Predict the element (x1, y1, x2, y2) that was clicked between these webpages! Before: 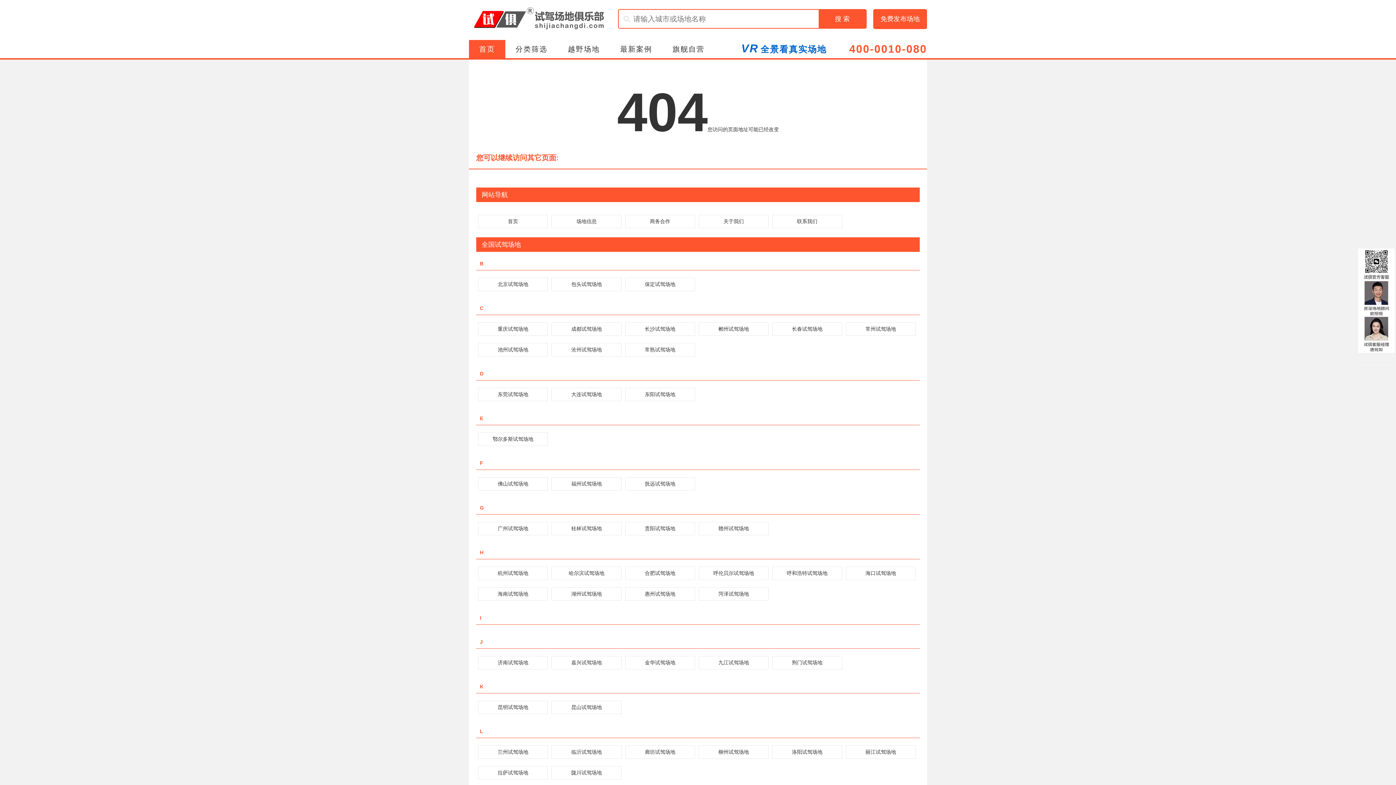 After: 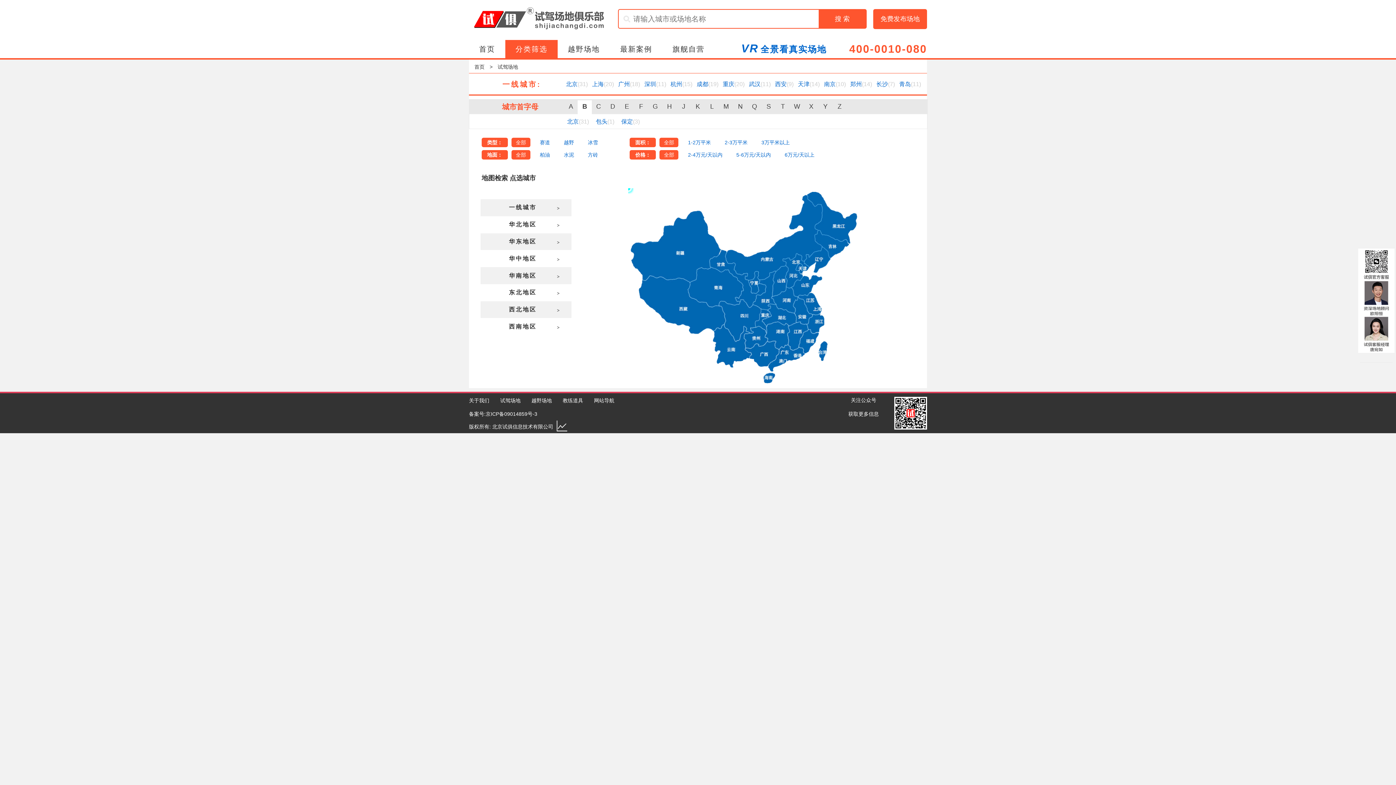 Action: label: 分类筛选 bbox: (508, 42, 554, 56)